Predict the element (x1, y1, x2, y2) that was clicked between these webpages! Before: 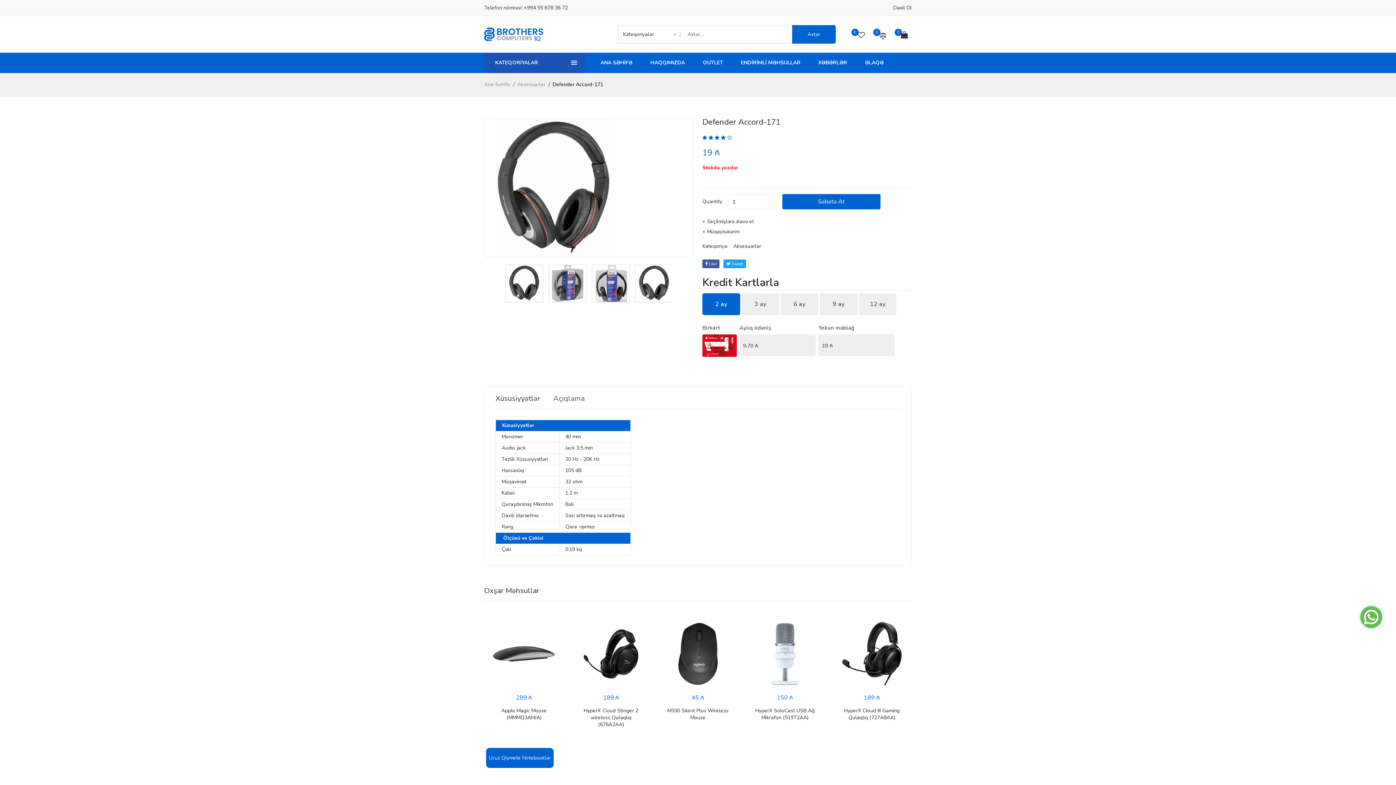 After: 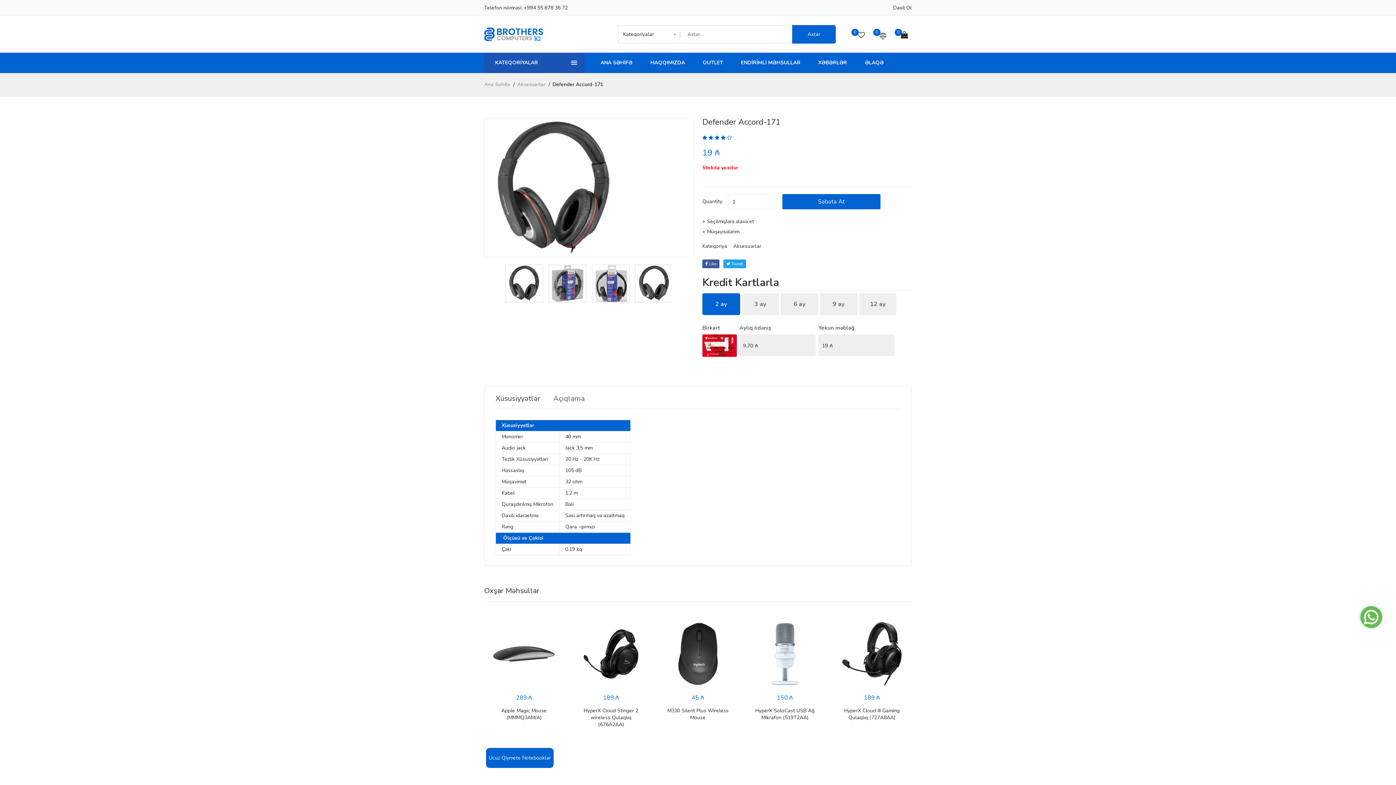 Action: bbox: (1364, 610, 1378, 624)